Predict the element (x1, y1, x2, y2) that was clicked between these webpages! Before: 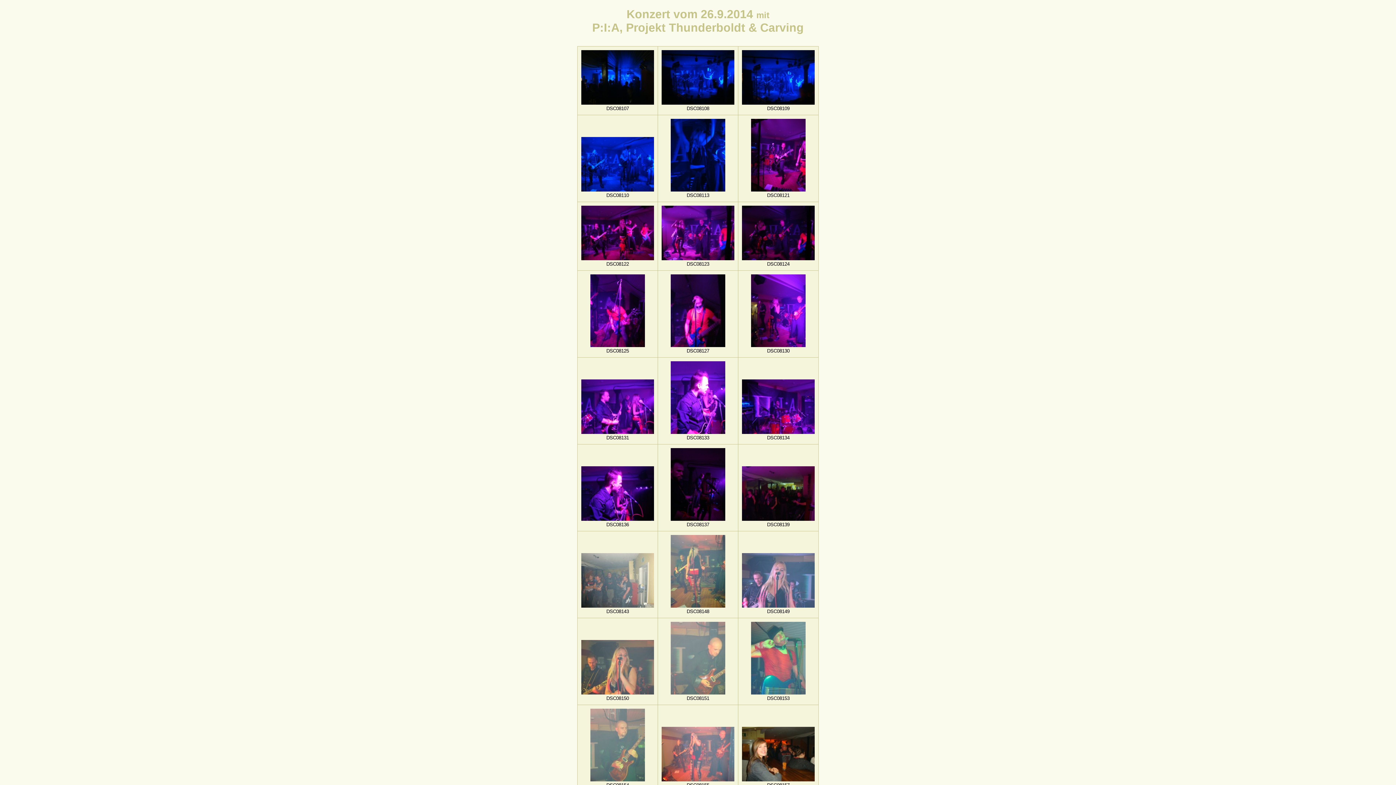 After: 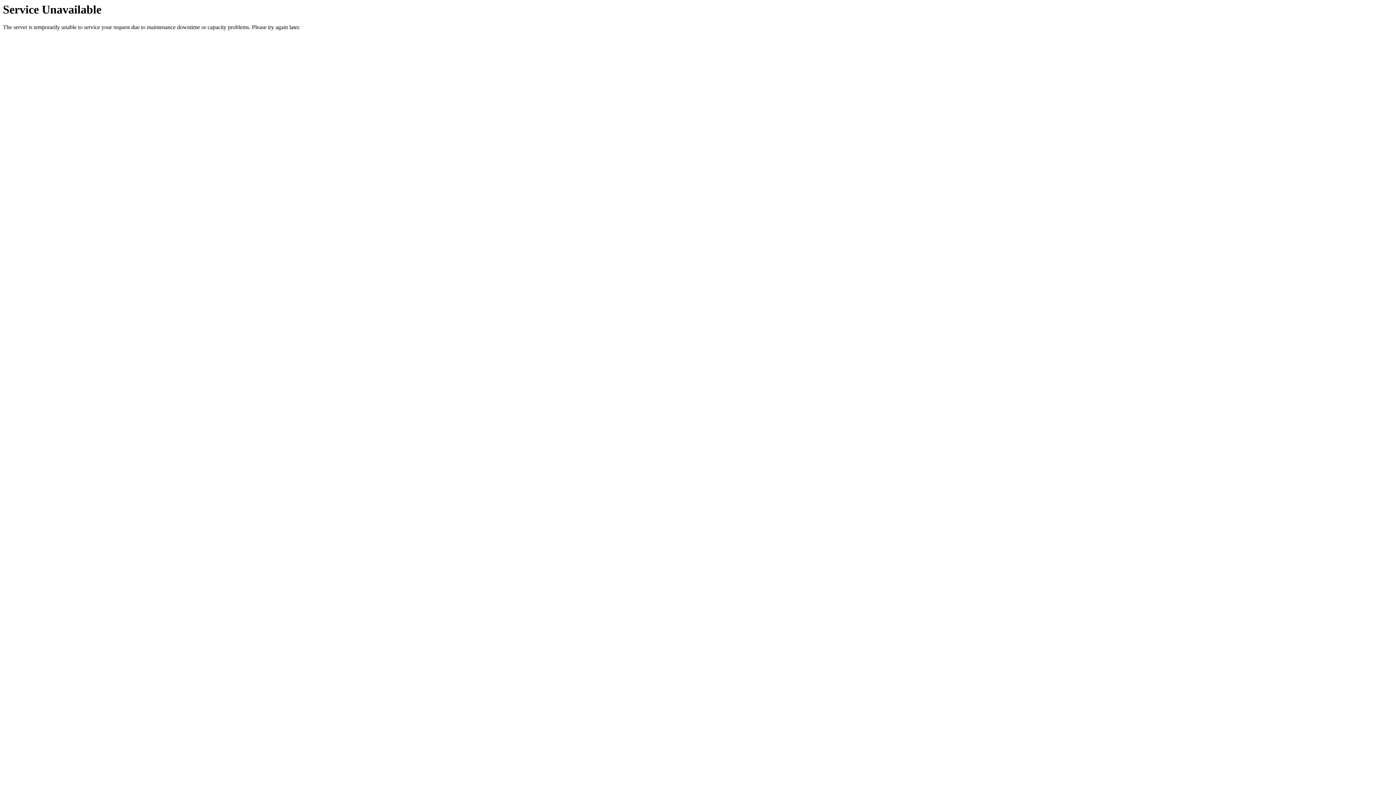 Action: bbox: (581, 516, 654, 522)